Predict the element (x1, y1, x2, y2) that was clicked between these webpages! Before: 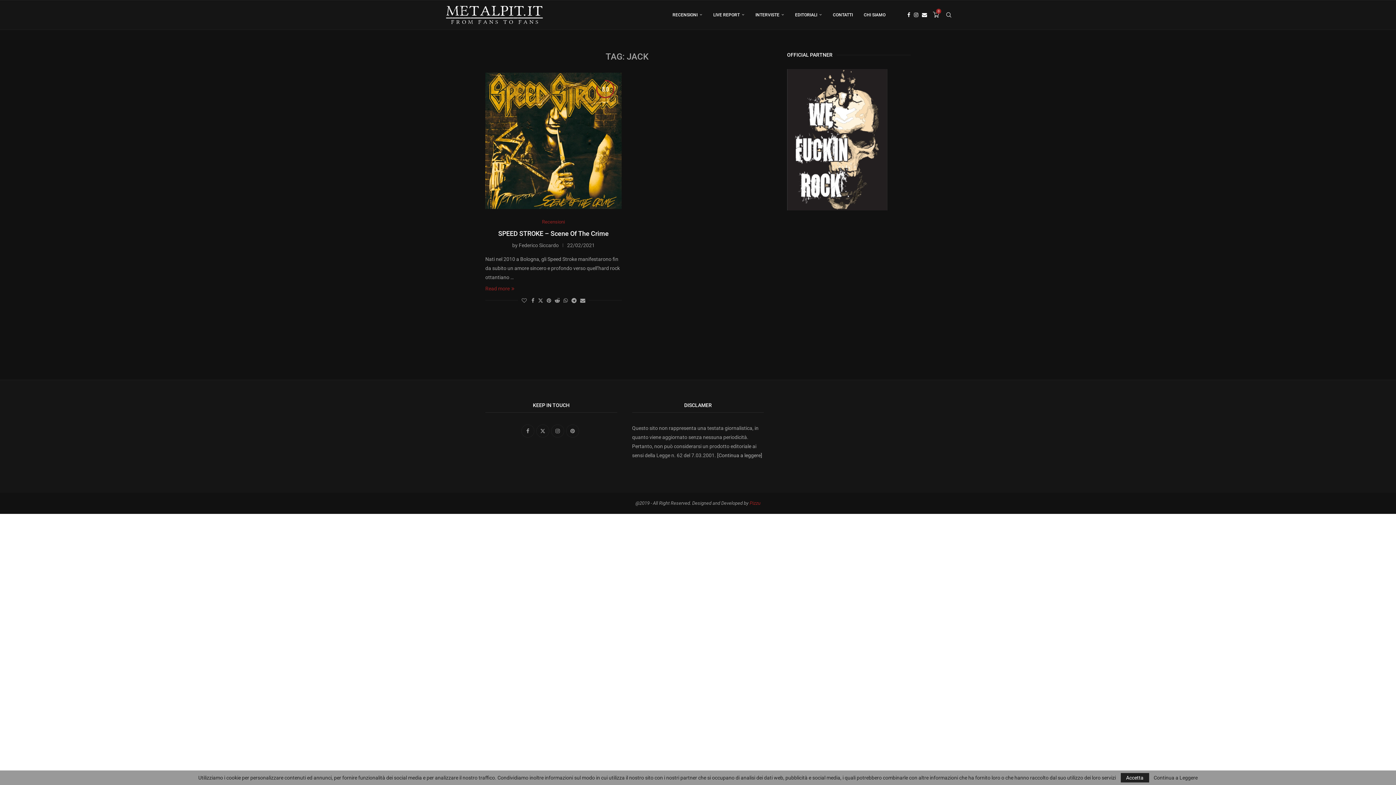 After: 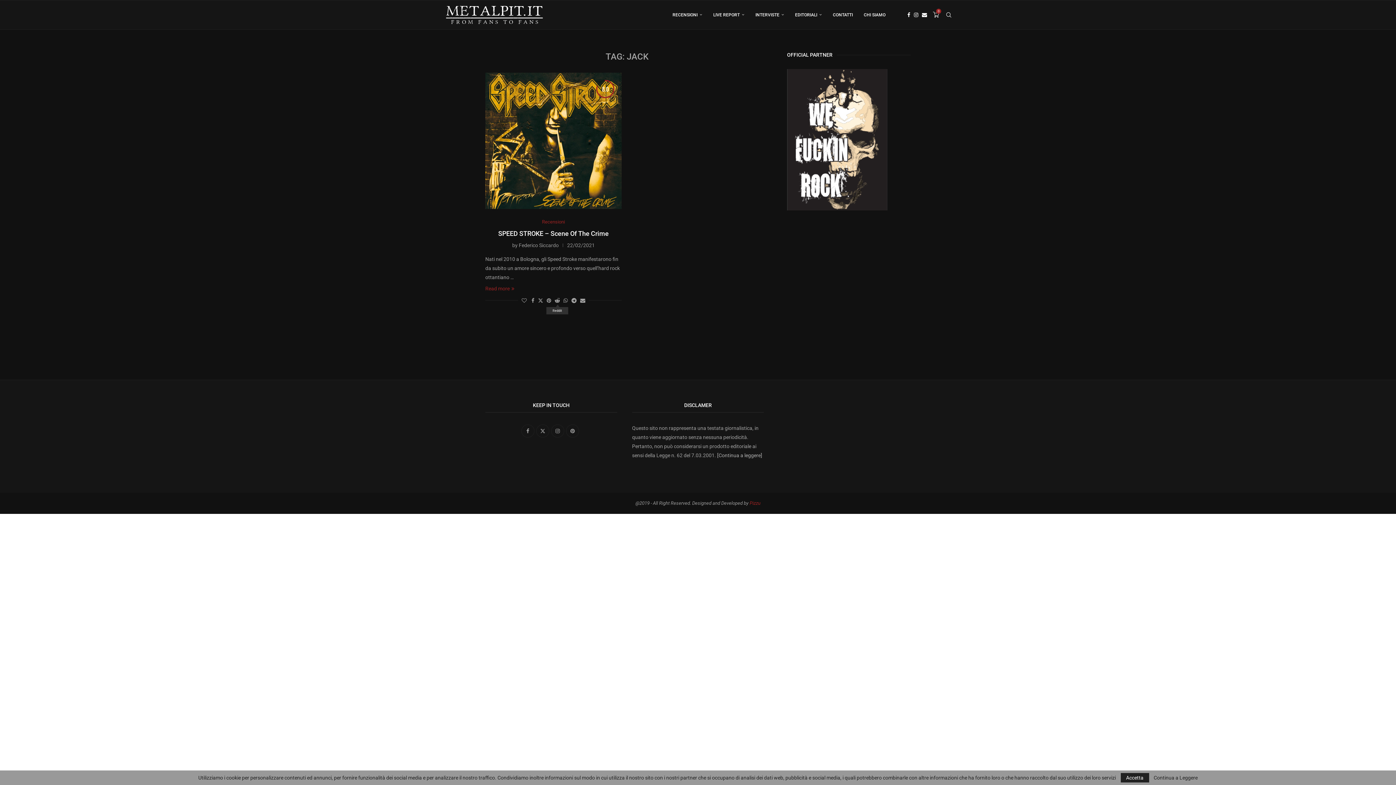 Action: label: Share on Reddit bbox: (554, 297, 559, 303)